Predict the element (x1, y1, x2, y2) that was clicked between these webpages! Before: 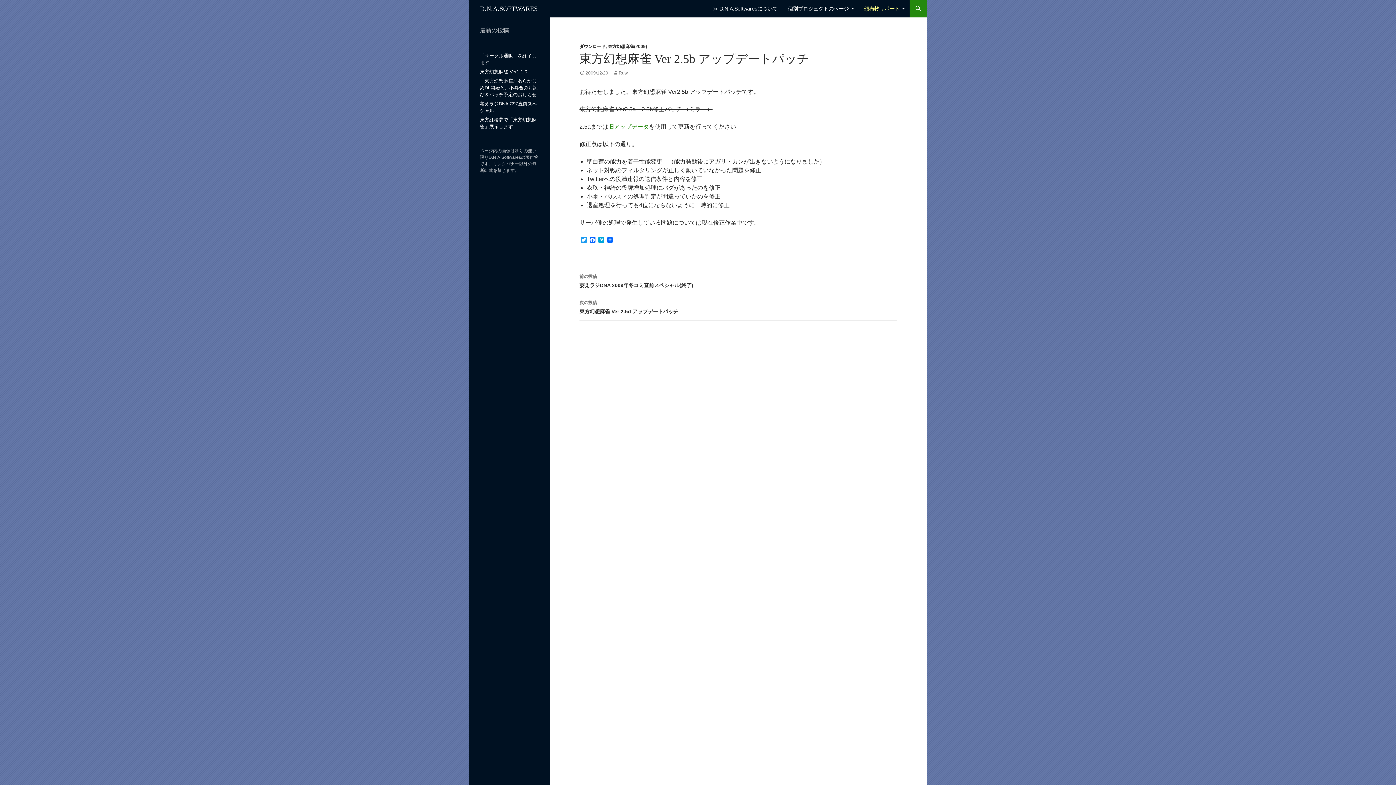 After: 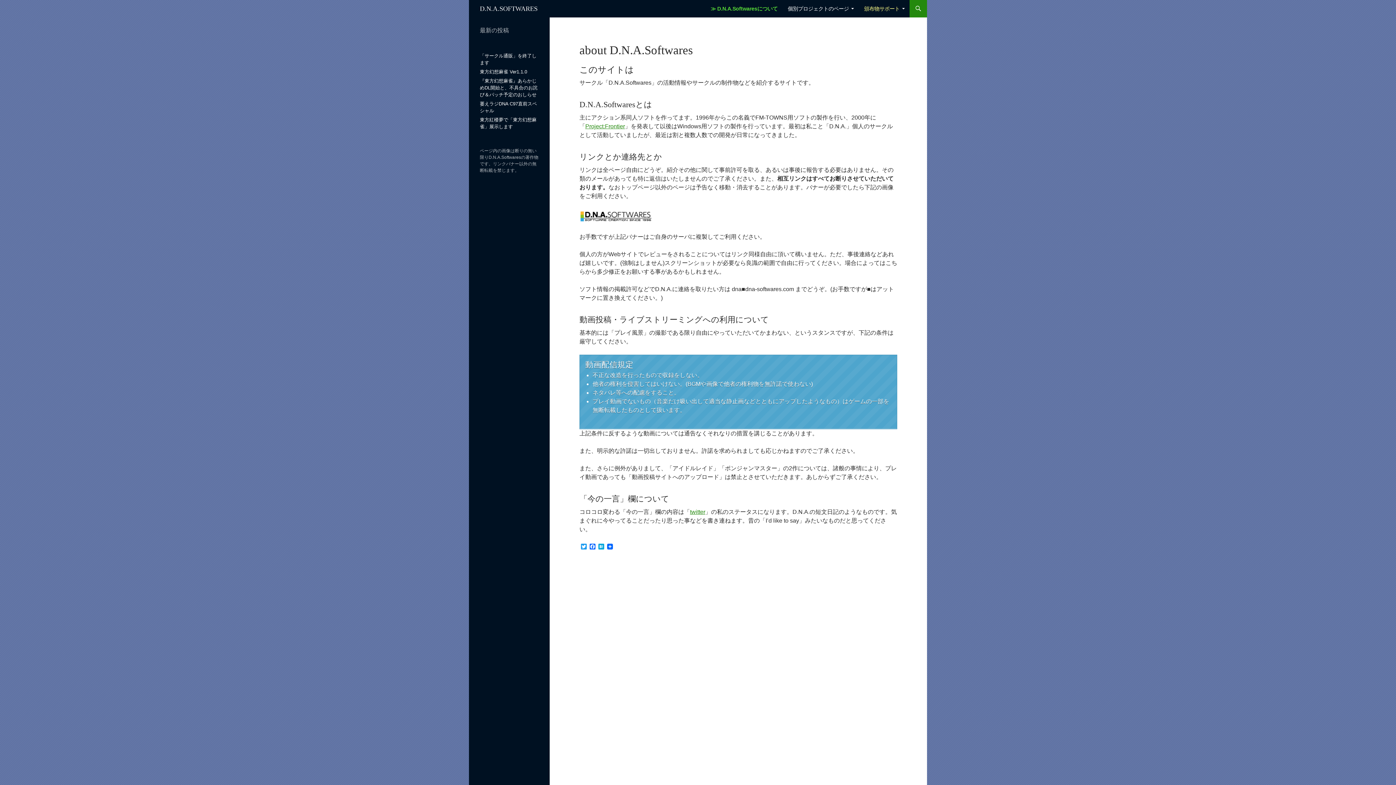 Action: label: ≫ D.N.A.Softwaresについて bbox: (708, 0, 782, 17)